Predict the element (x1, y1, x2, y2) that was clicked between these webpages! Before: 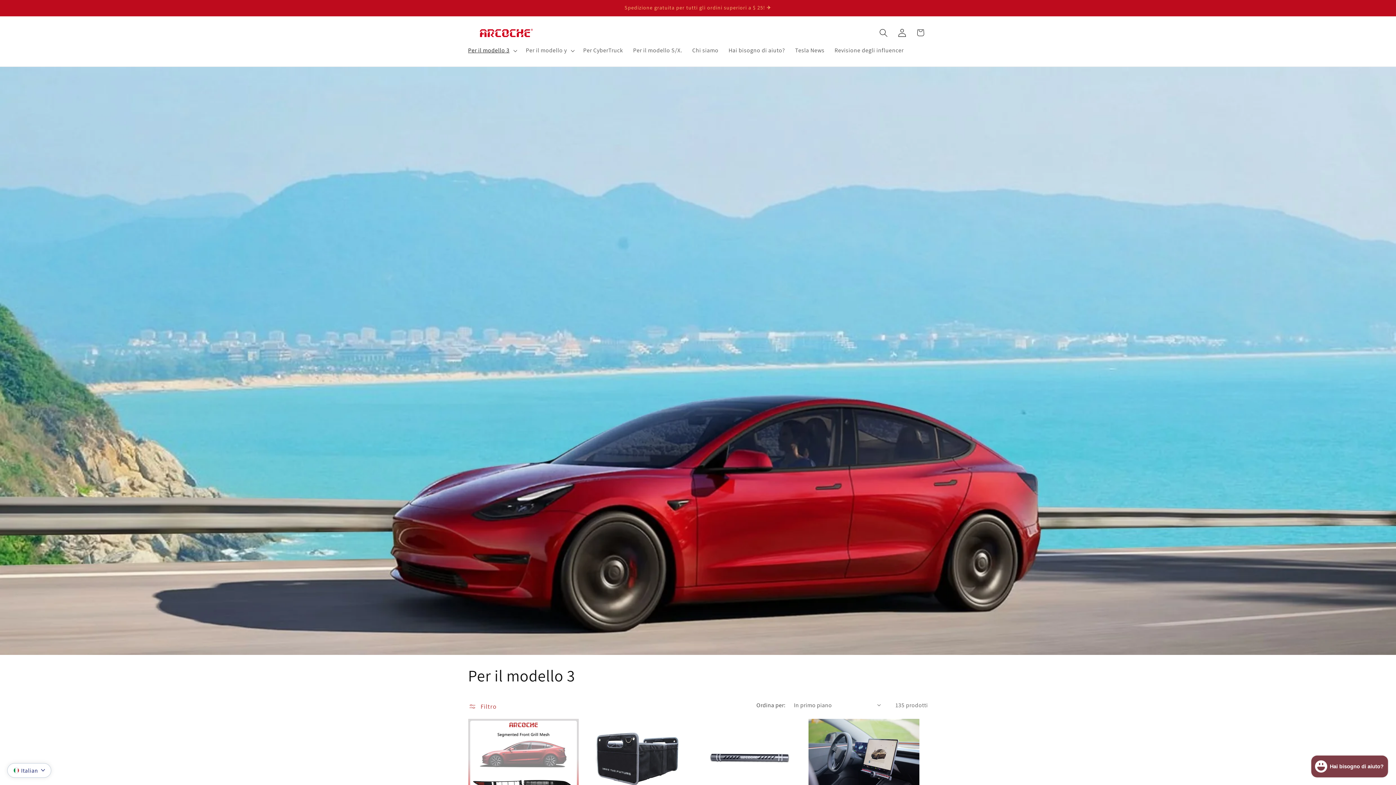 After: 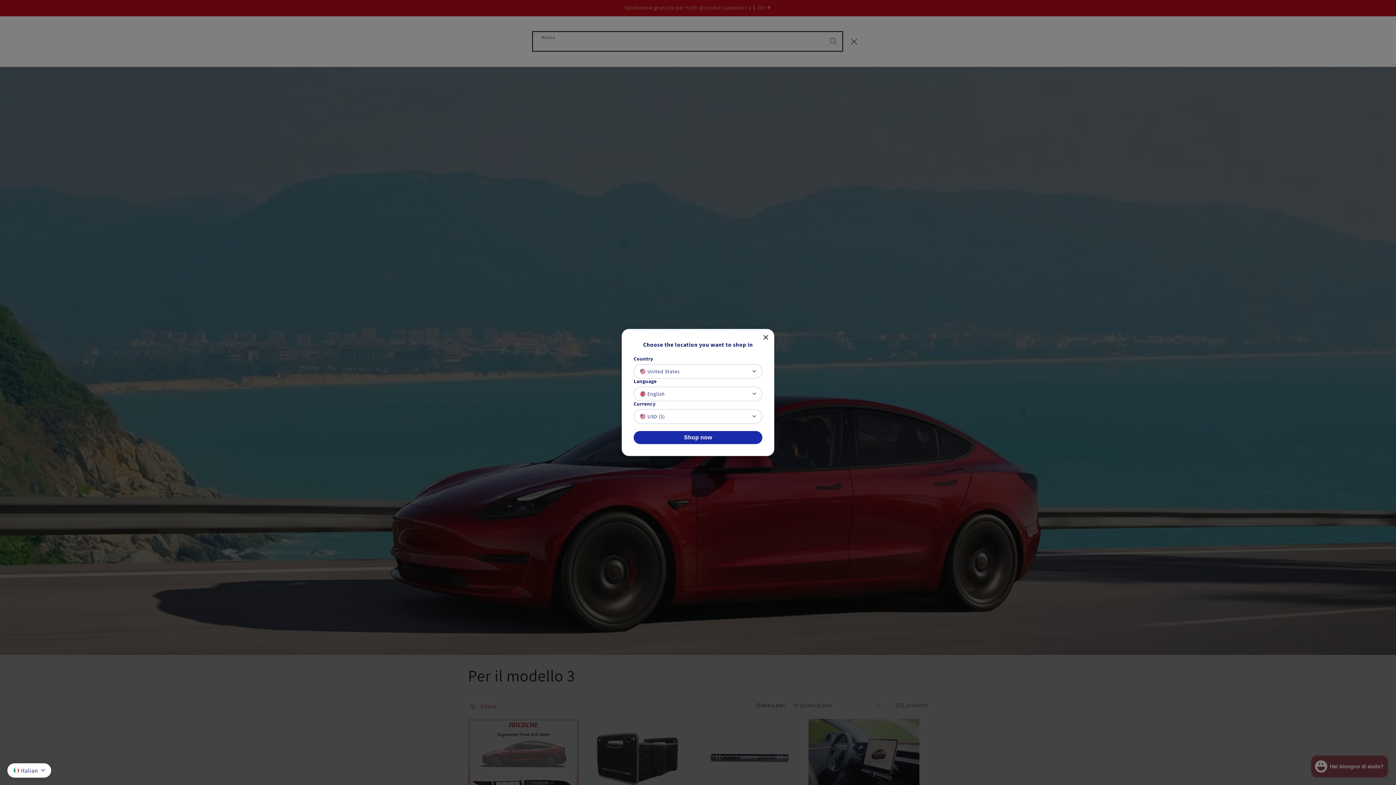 Action: label: Ricerca bbox: (874, 23, 893, 41)